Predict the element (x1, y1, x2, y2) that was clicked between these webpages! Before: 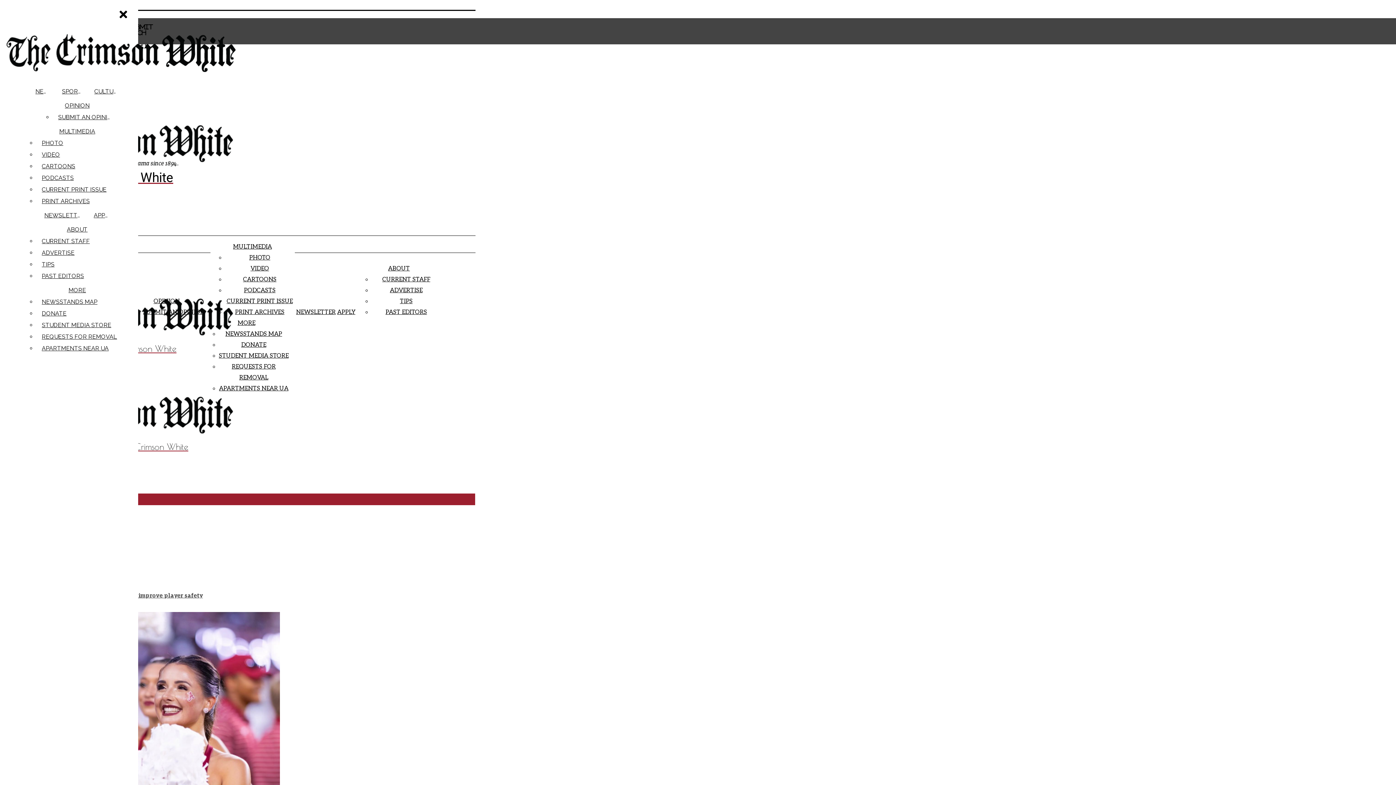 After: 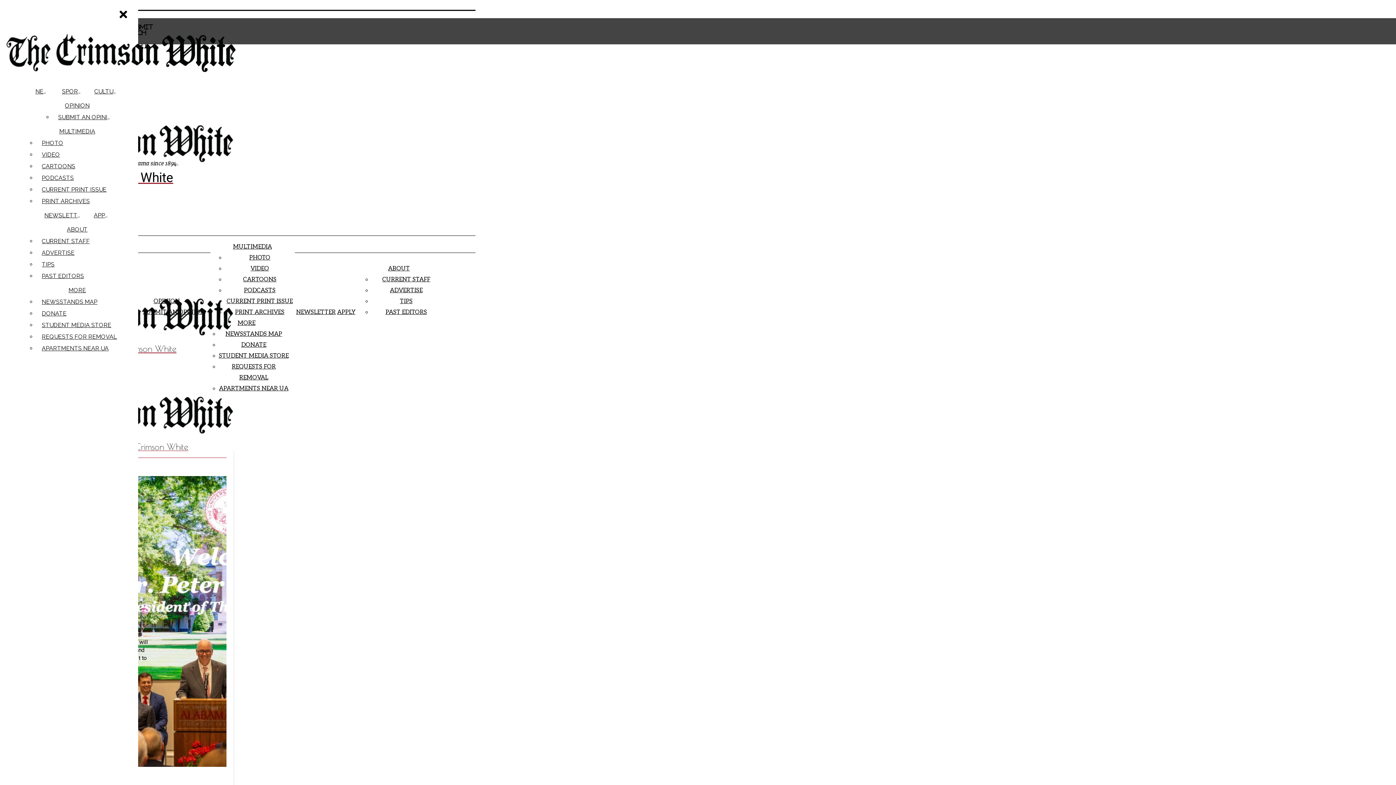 Action: bbox: (237, 320, 255, 326) label: MORE